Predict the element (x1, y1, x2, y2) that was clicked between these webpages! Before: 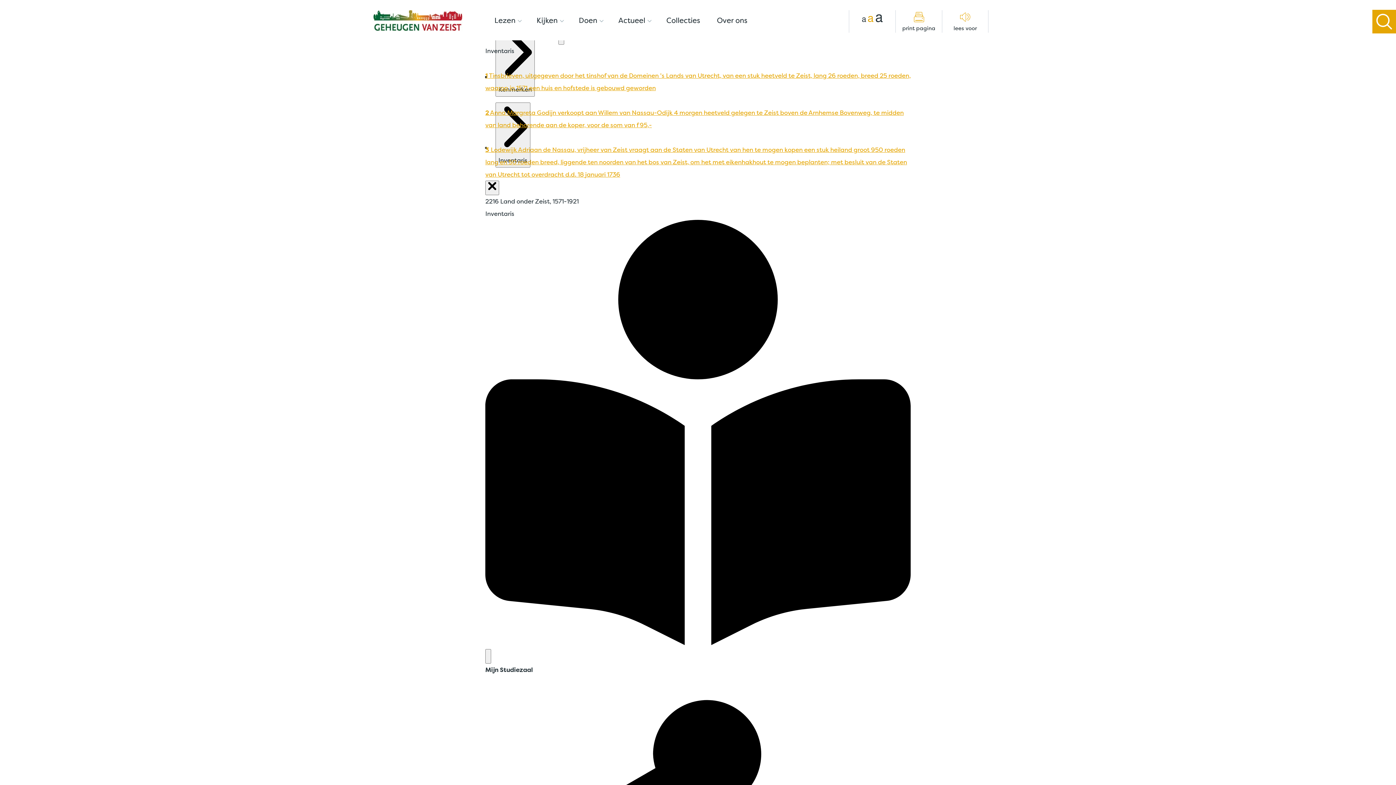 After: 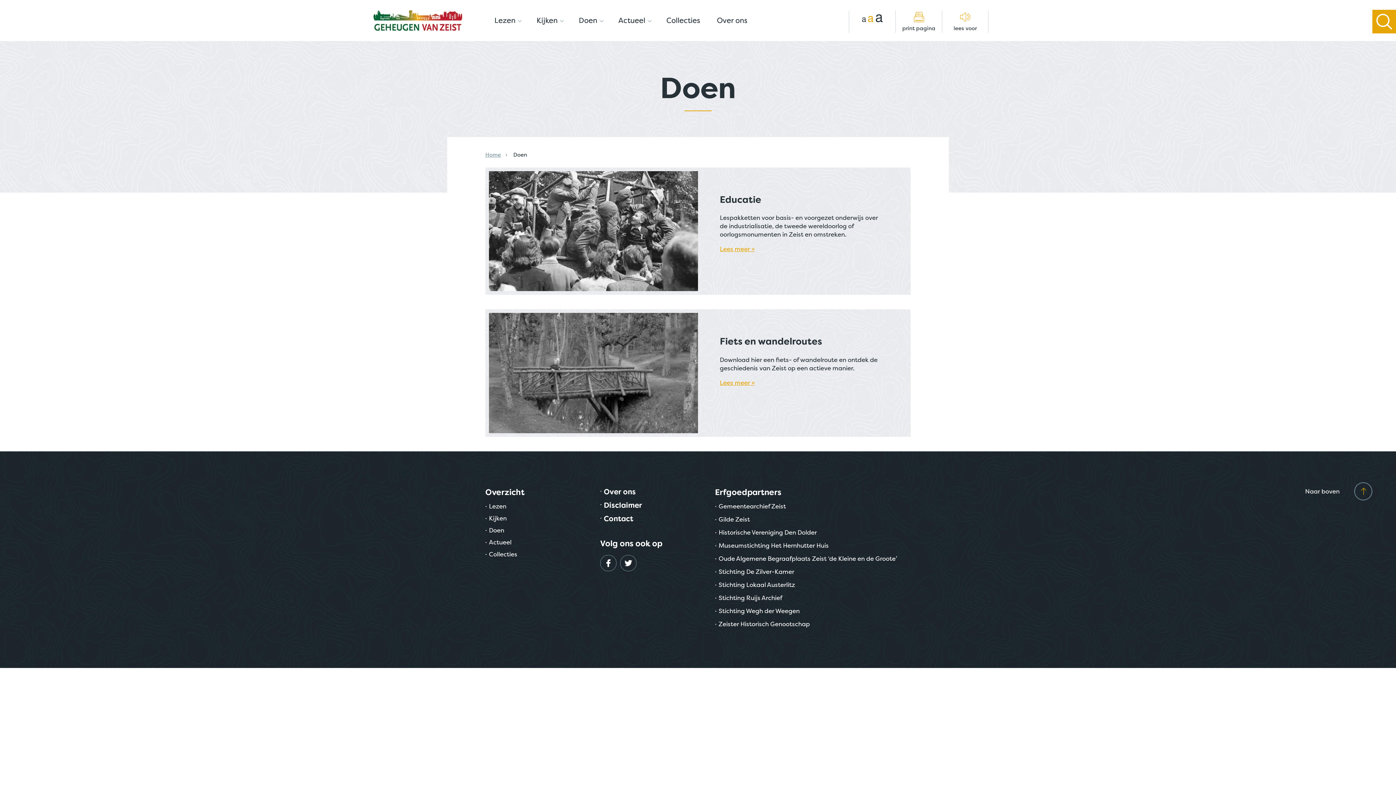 Action: bbox: (569, 0, 609, 40) label: Doen